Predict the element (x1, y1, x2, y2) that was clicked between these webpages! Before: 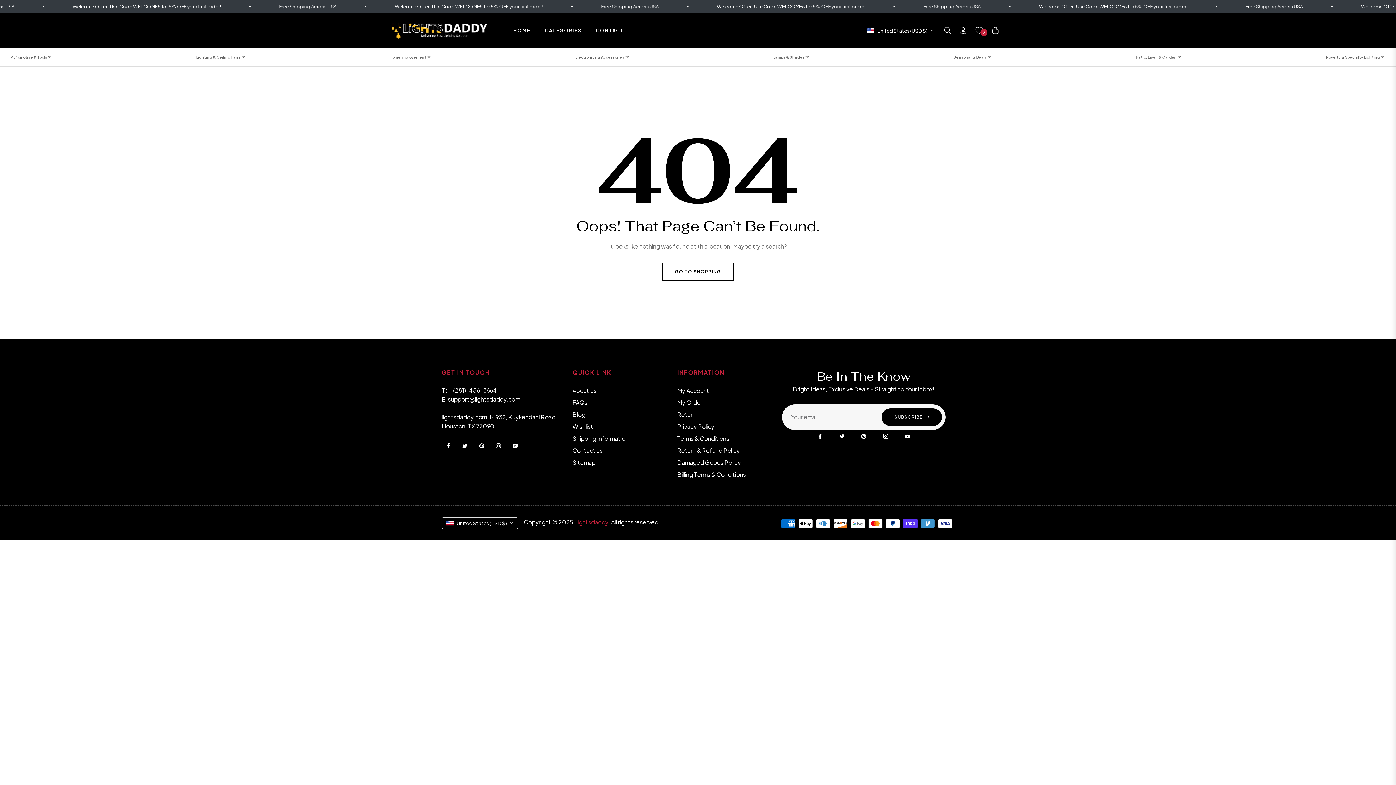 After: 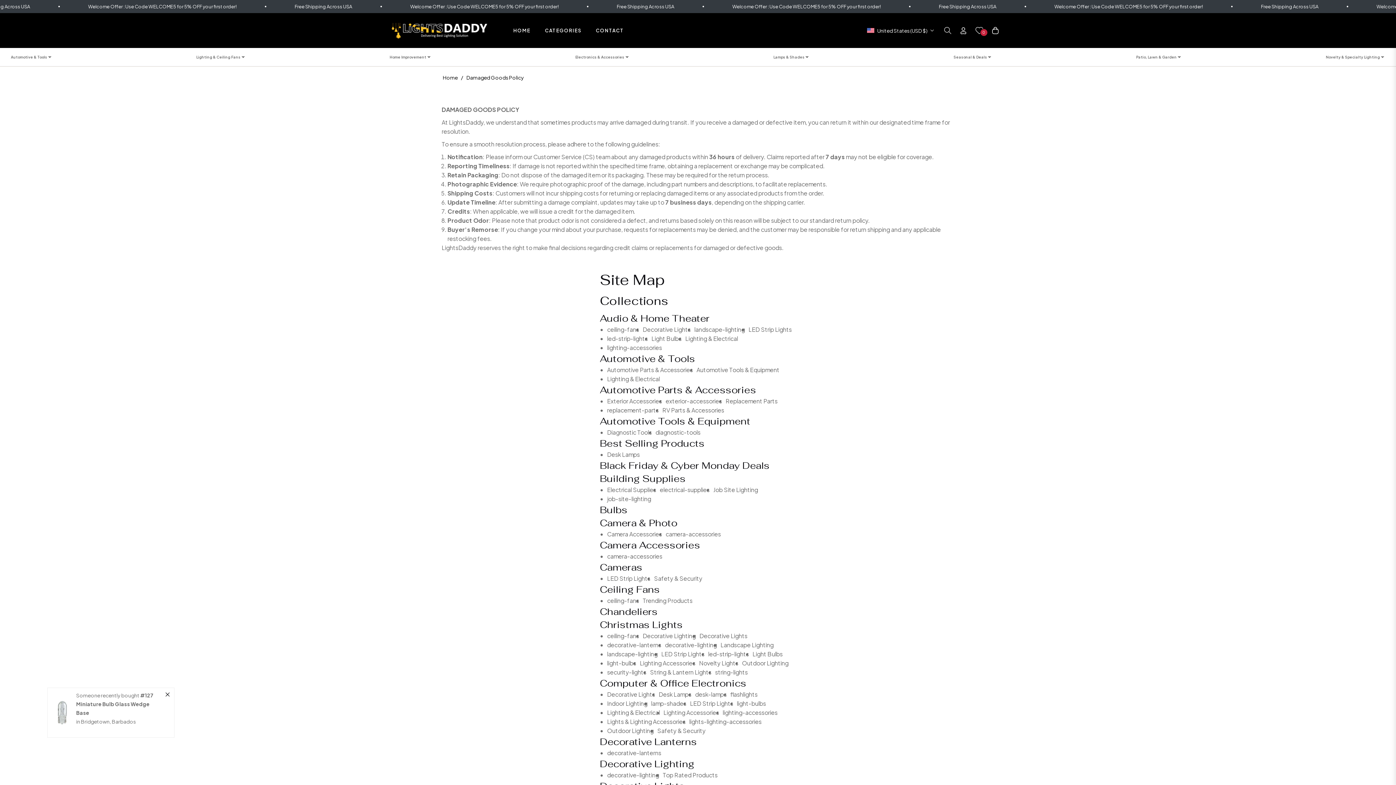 Action: bbox: (677, 458, 741, 466) label: Damaged Goods Policy